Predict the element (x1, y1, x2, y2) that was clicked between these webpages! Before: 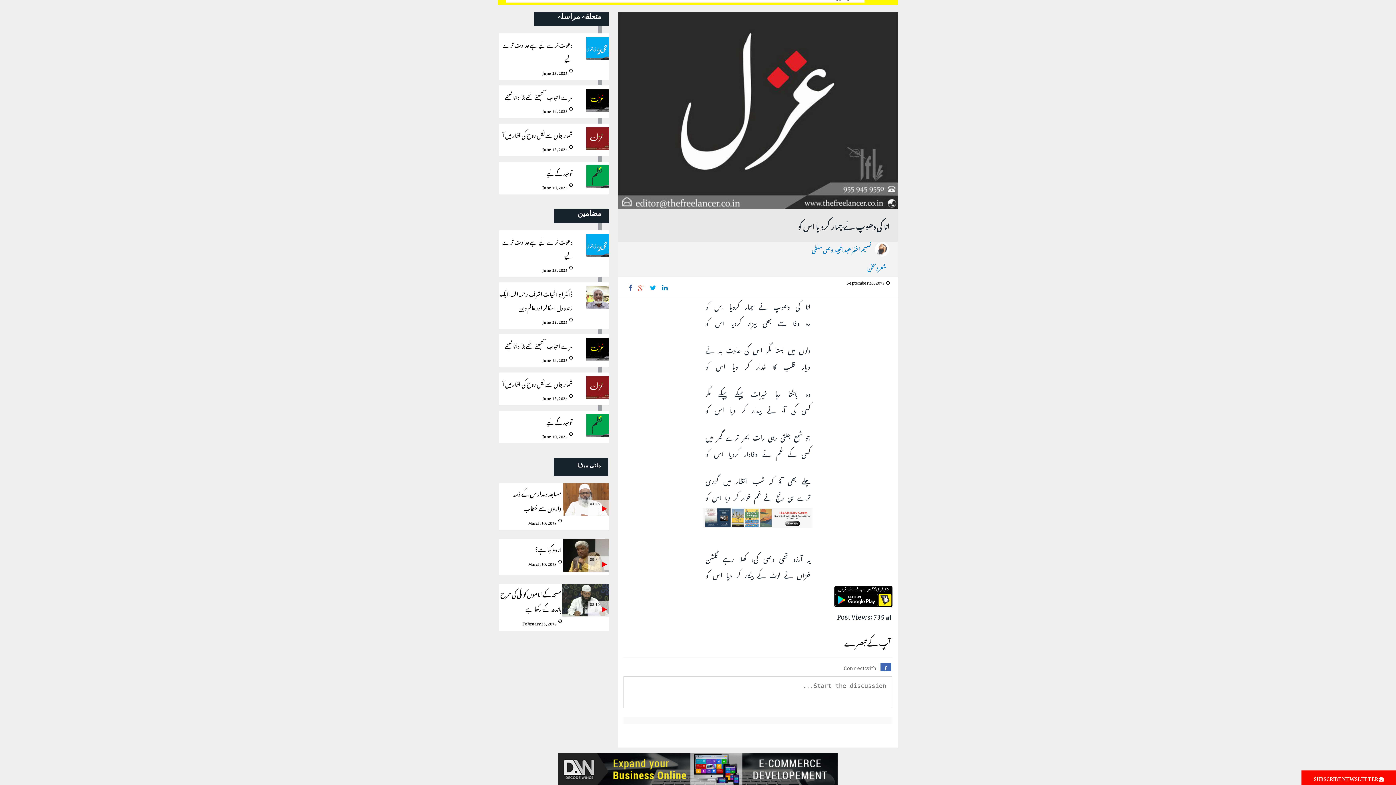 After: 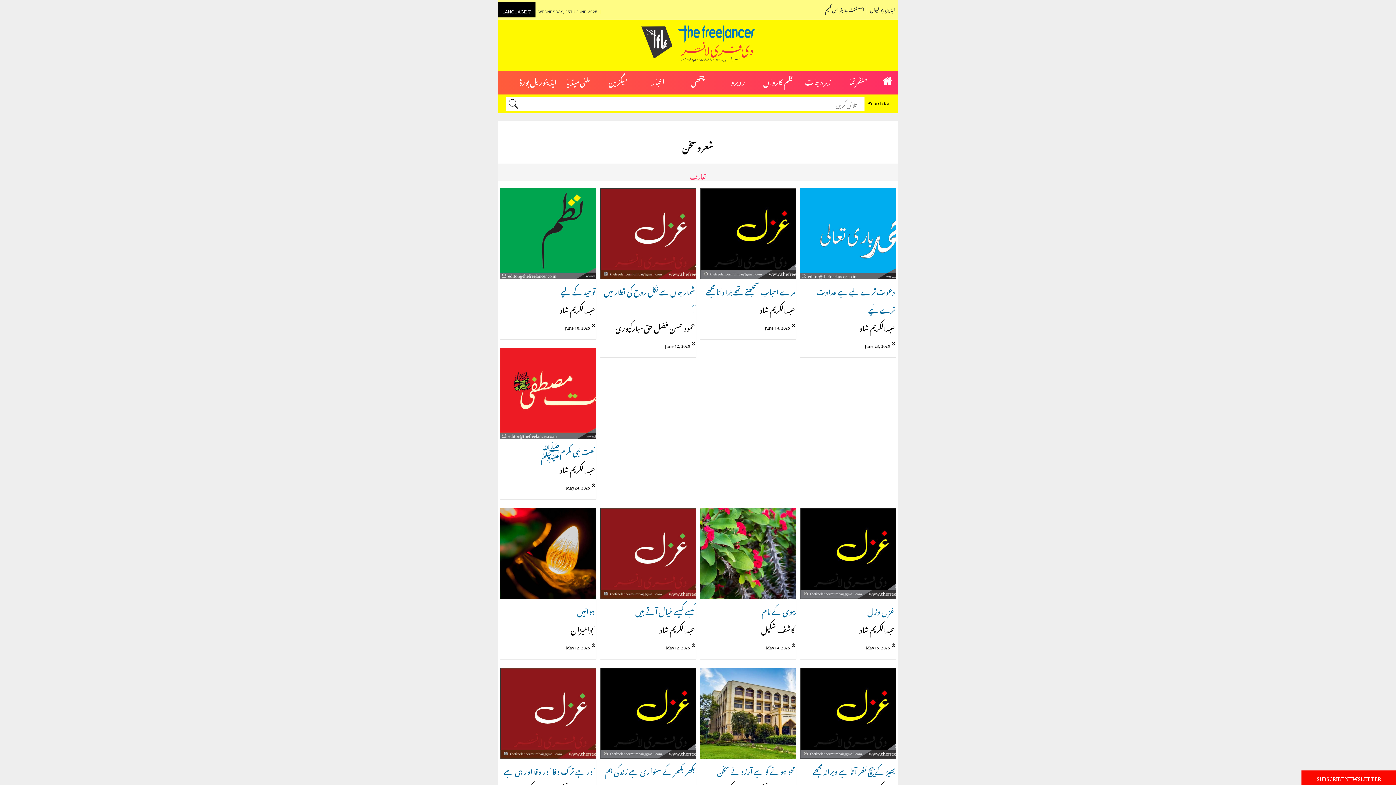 Action: bbox: (626, 260, 889, 273) label: شعروسخن